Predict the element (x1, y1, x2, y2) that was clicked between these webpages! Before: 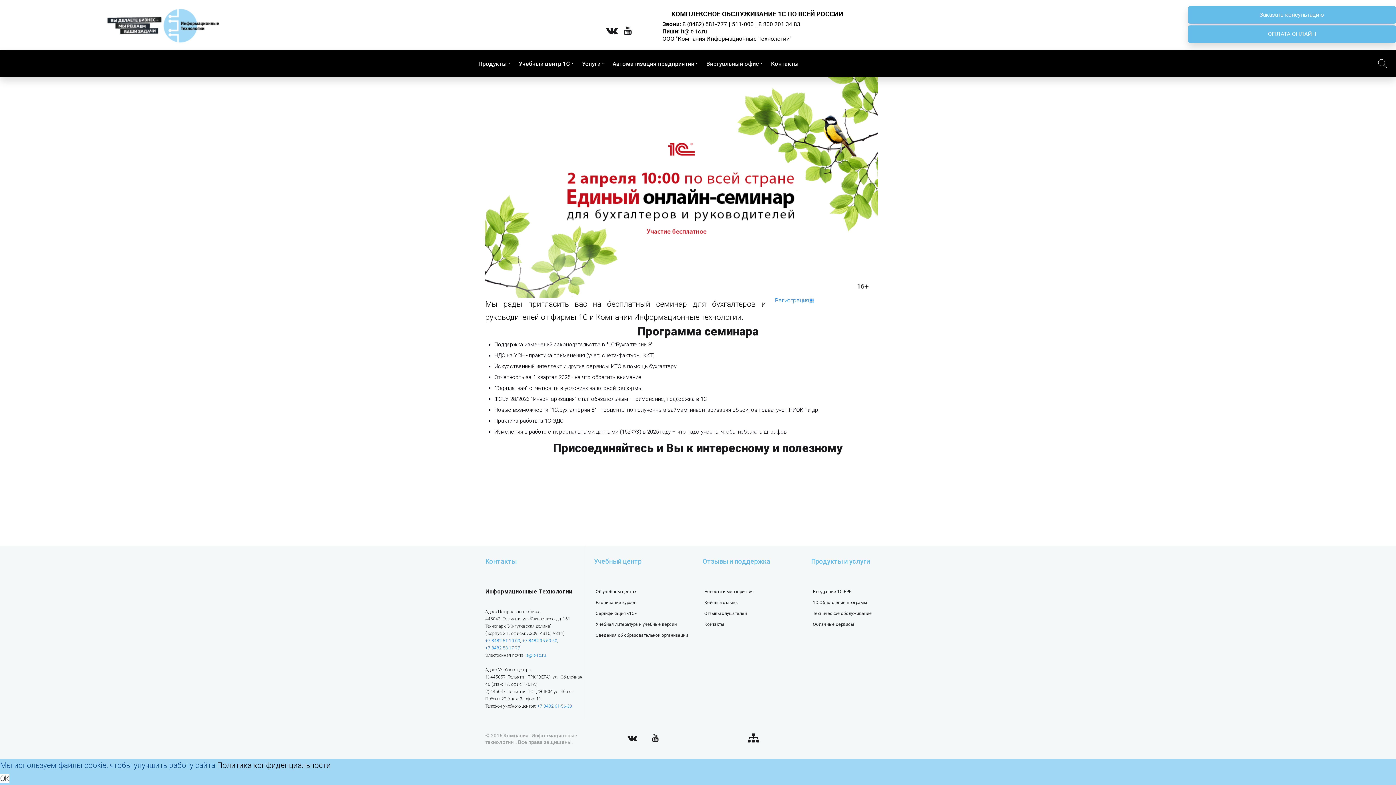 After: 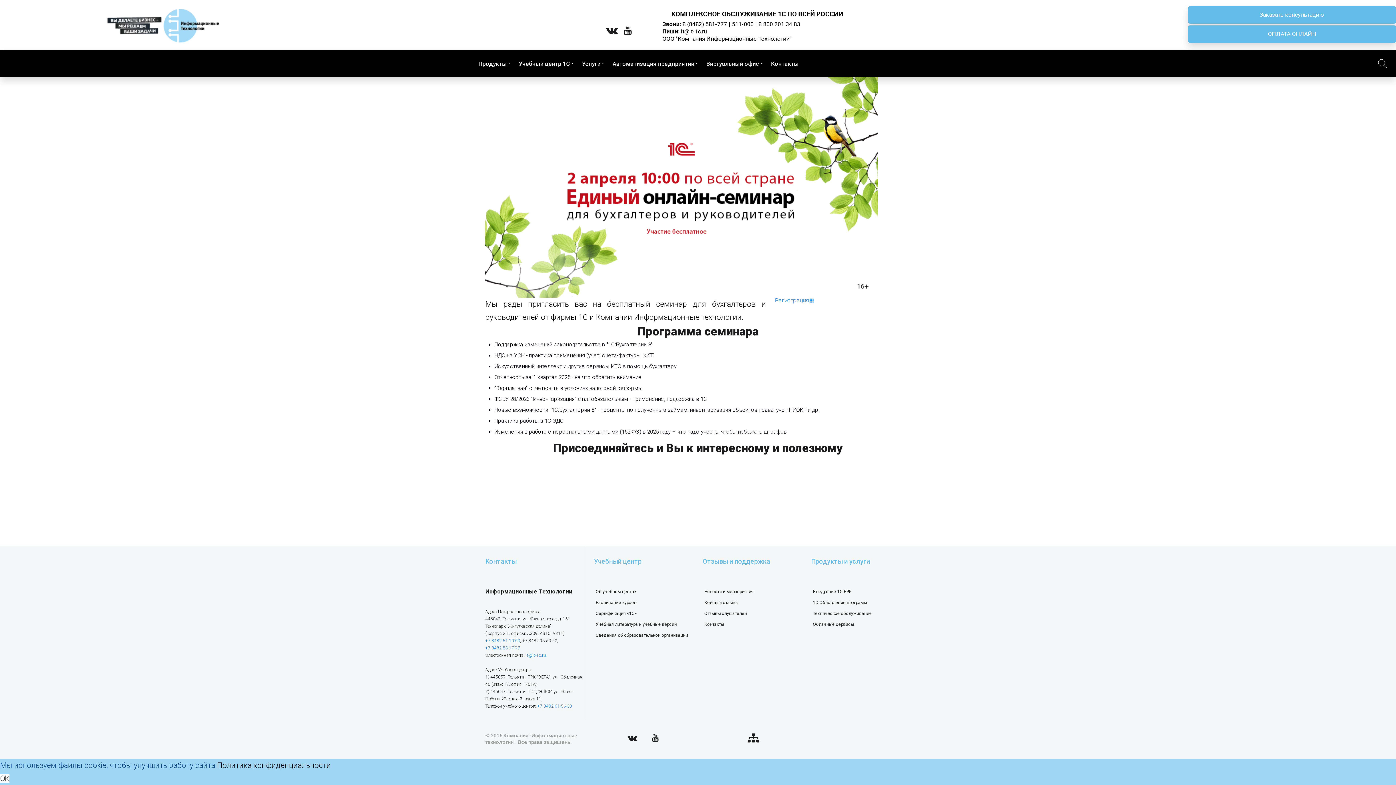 Action: bbox: (522, 638, 557, 643) label: +7 8482 95-50-50